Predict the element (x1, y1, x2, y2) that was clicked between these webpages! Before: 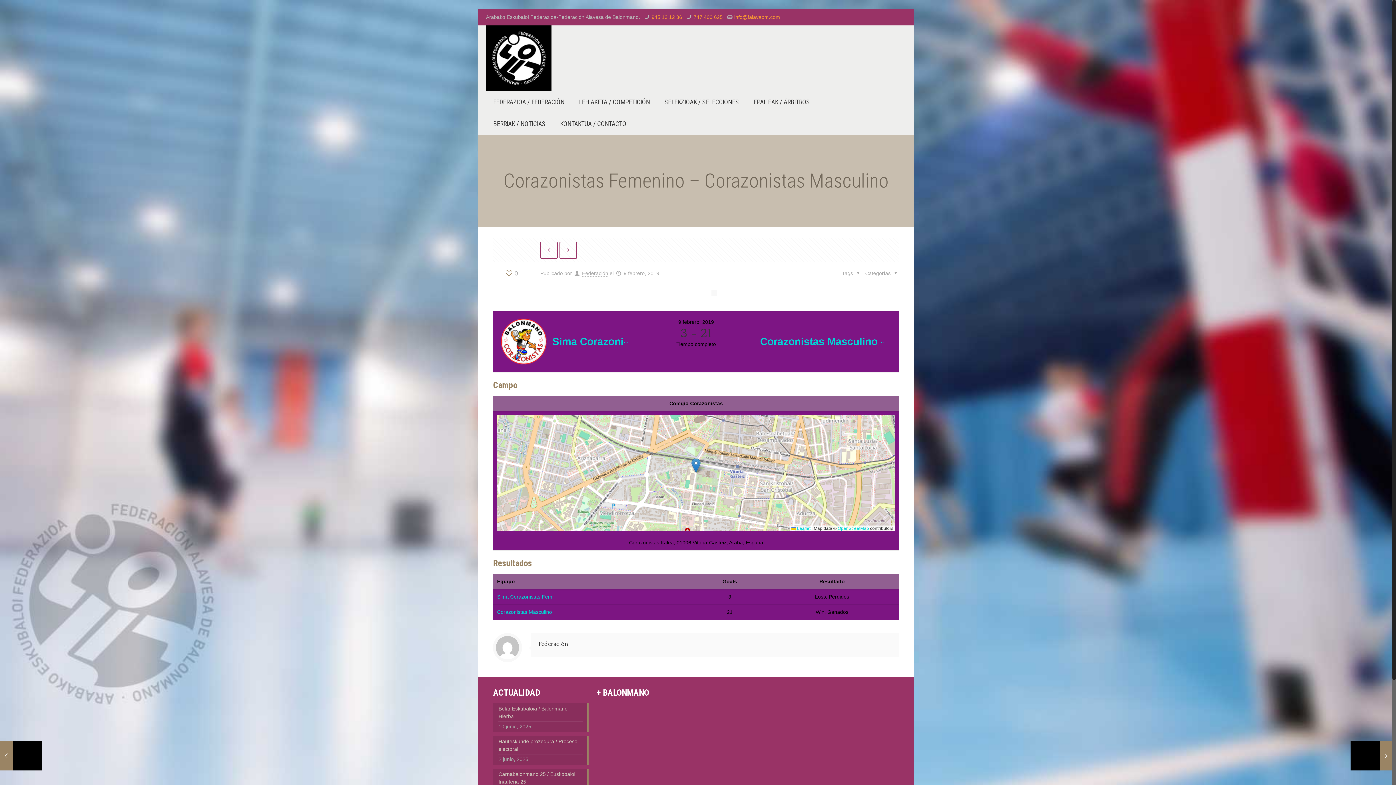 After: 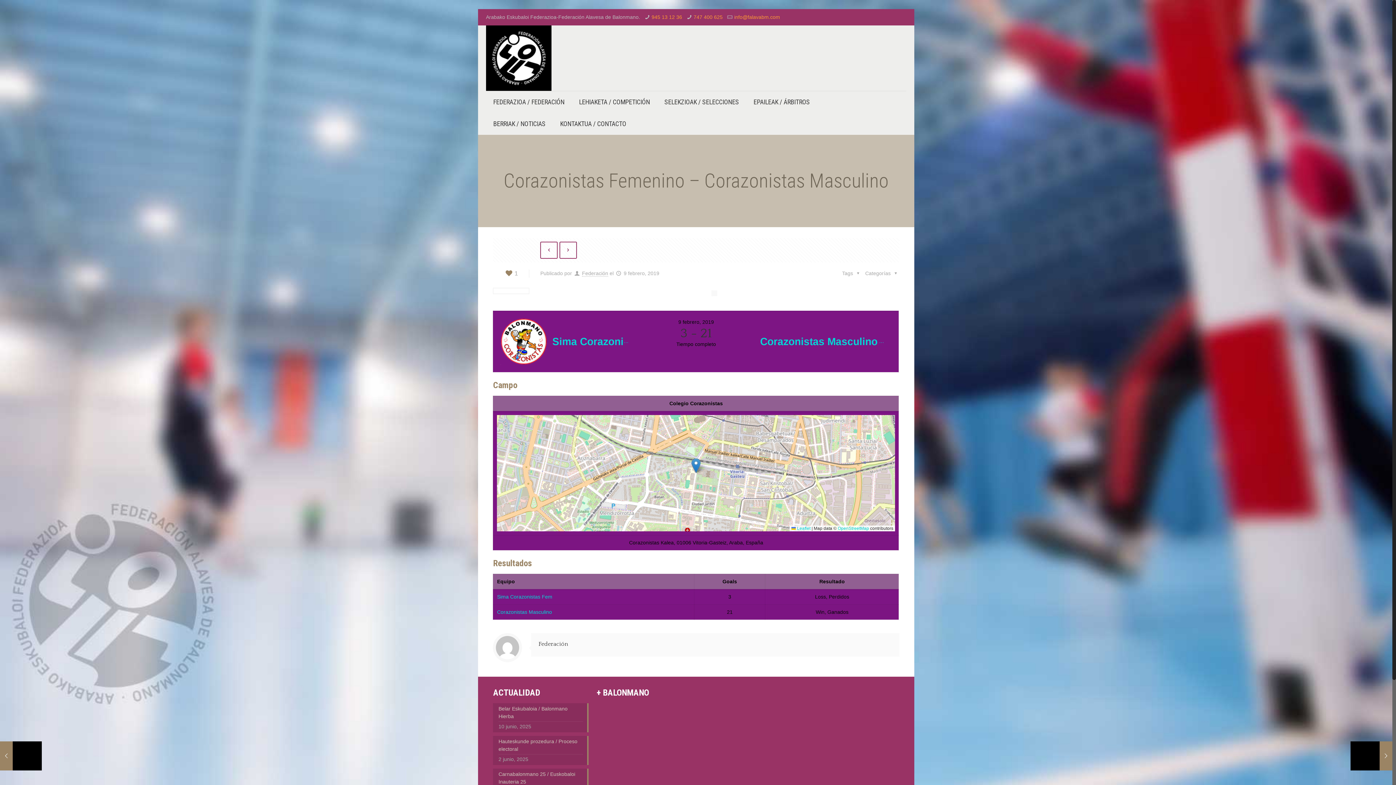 Action: bbox: (504, 269, 517, 277) label: 0